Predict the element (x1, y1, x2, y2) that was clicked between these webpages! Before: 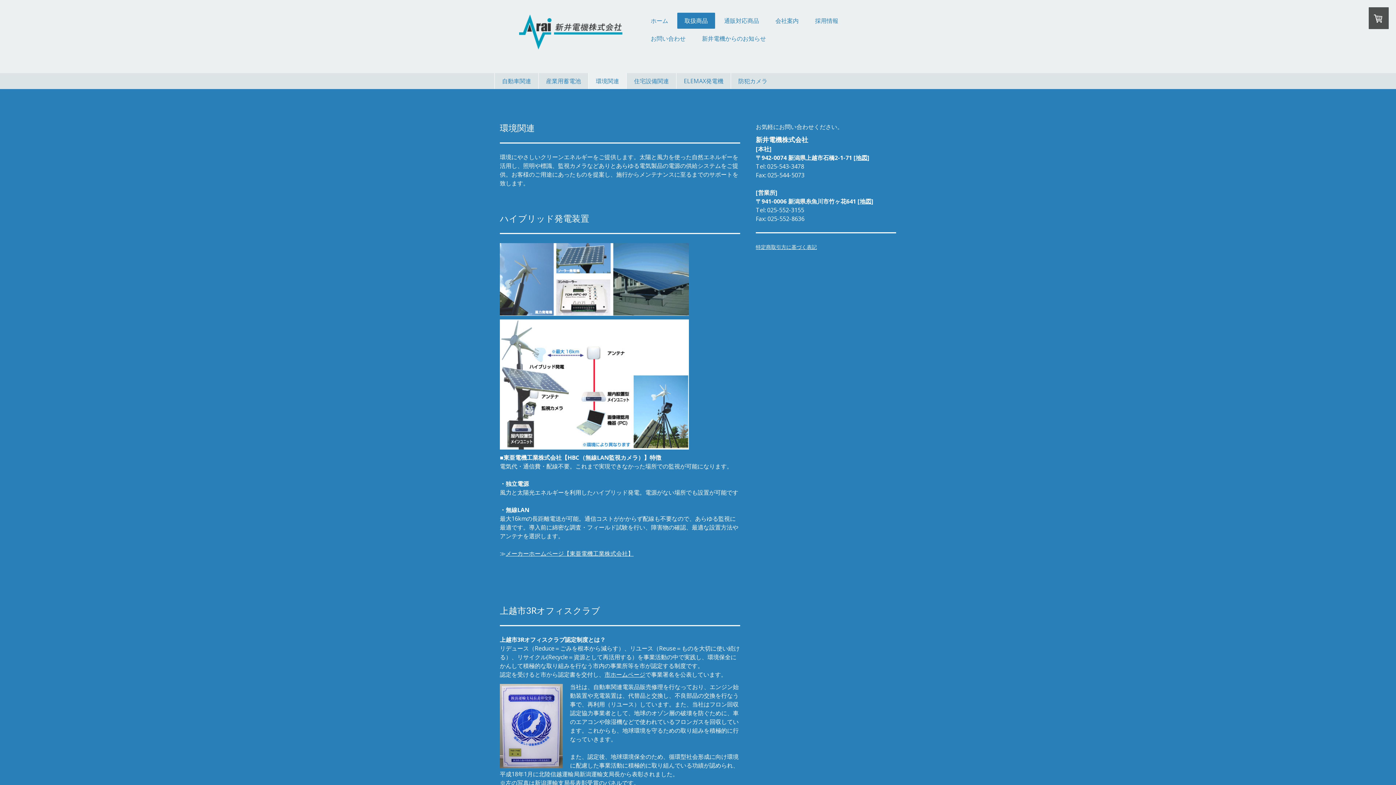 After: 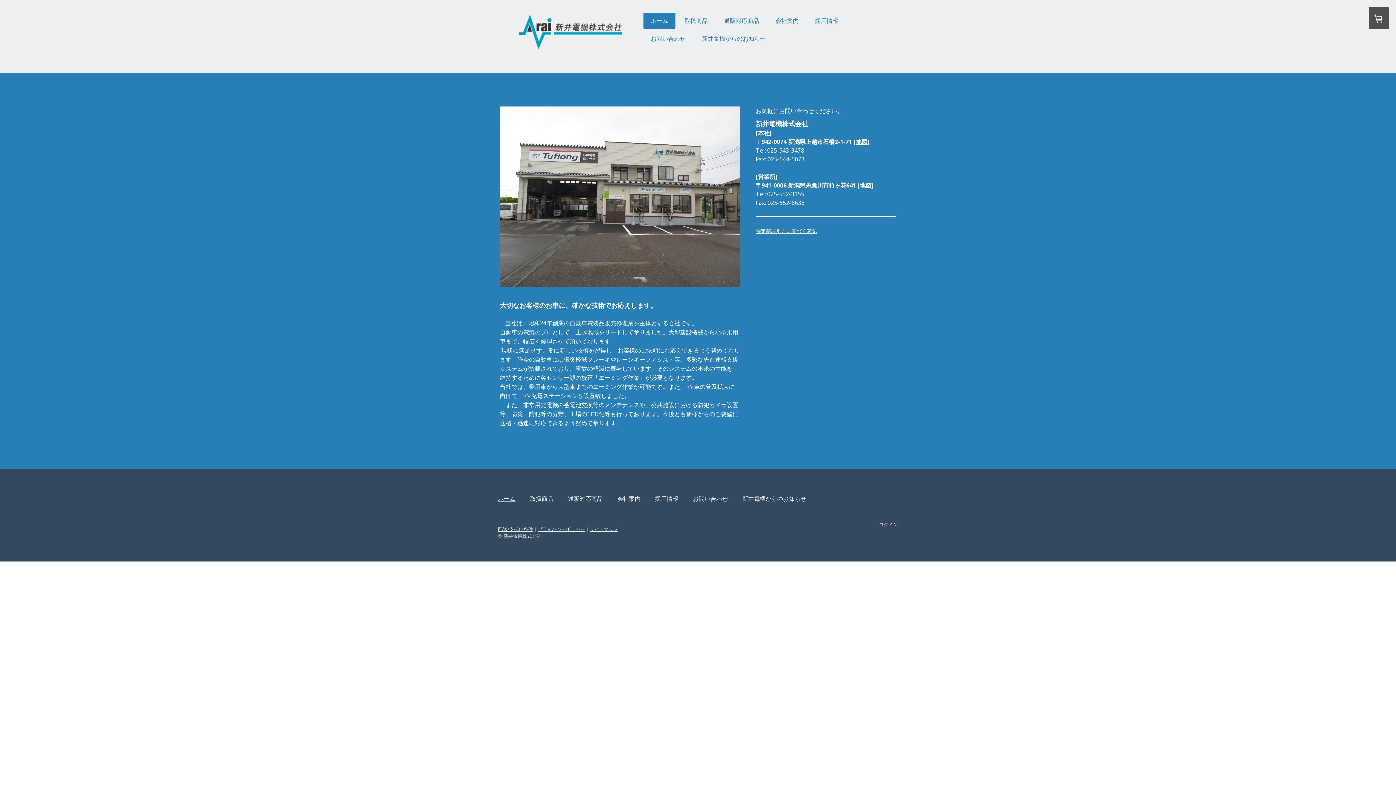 Action: label: ホーム bbox: (643, 12, 675, 28)